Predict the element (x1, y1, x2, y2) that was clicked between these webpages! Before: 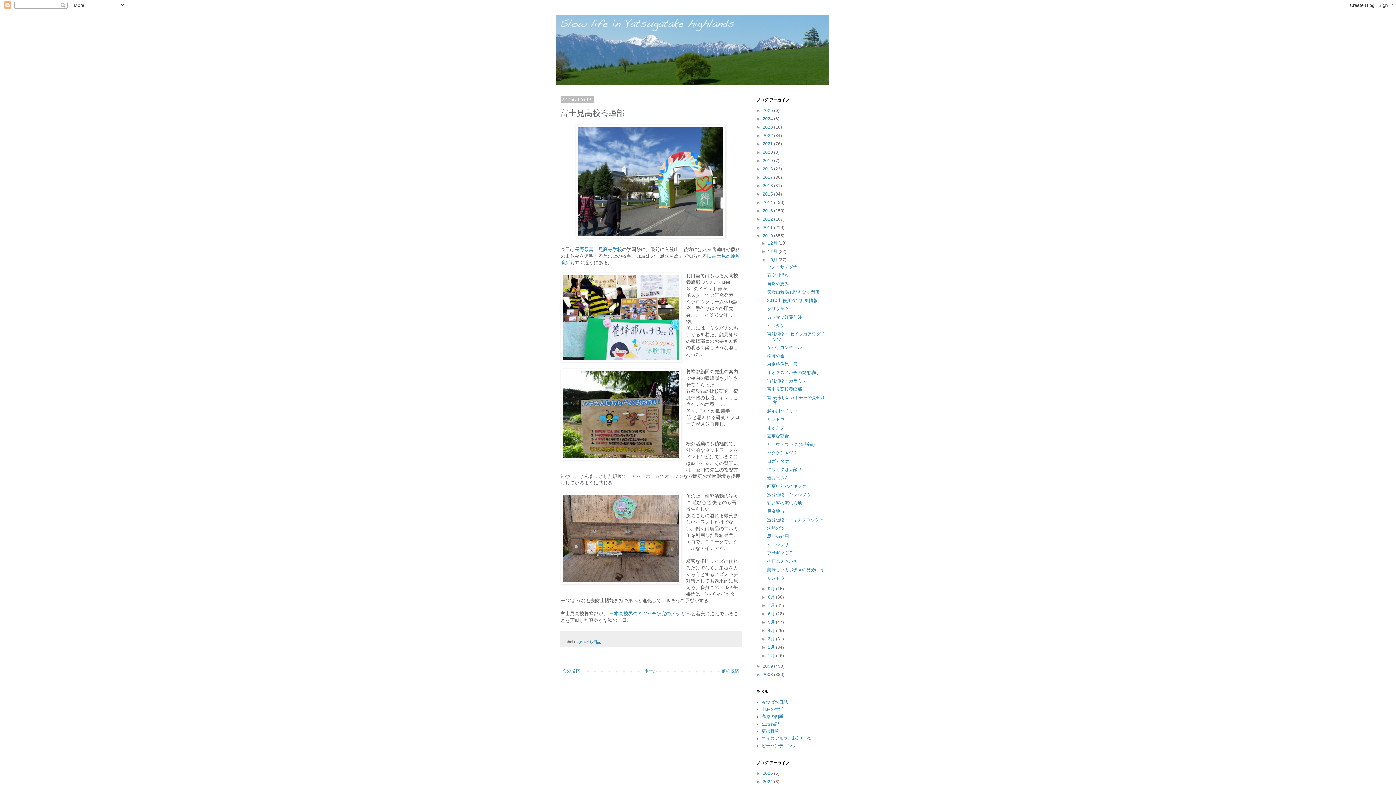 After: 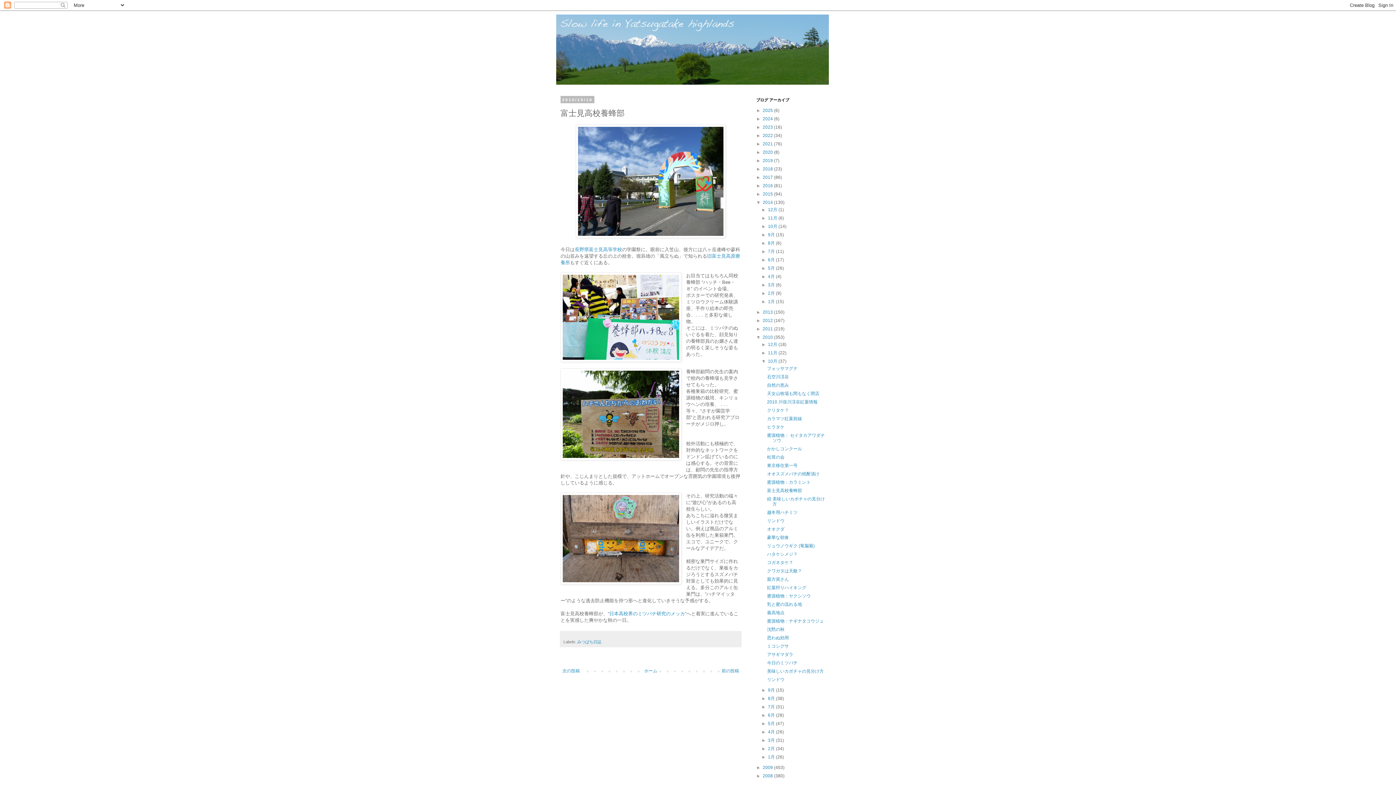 Action: label: ►   bbox: (756, 200, 762, 205)